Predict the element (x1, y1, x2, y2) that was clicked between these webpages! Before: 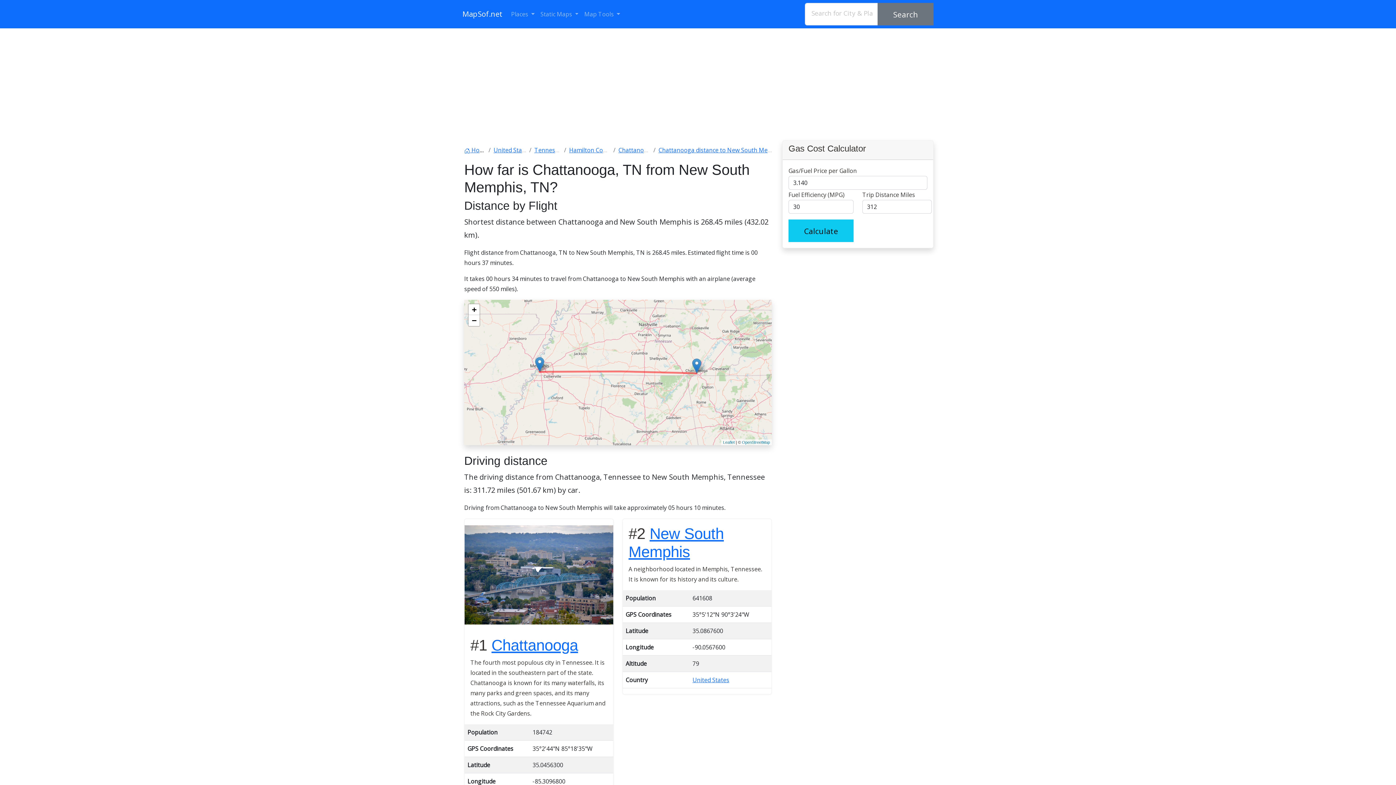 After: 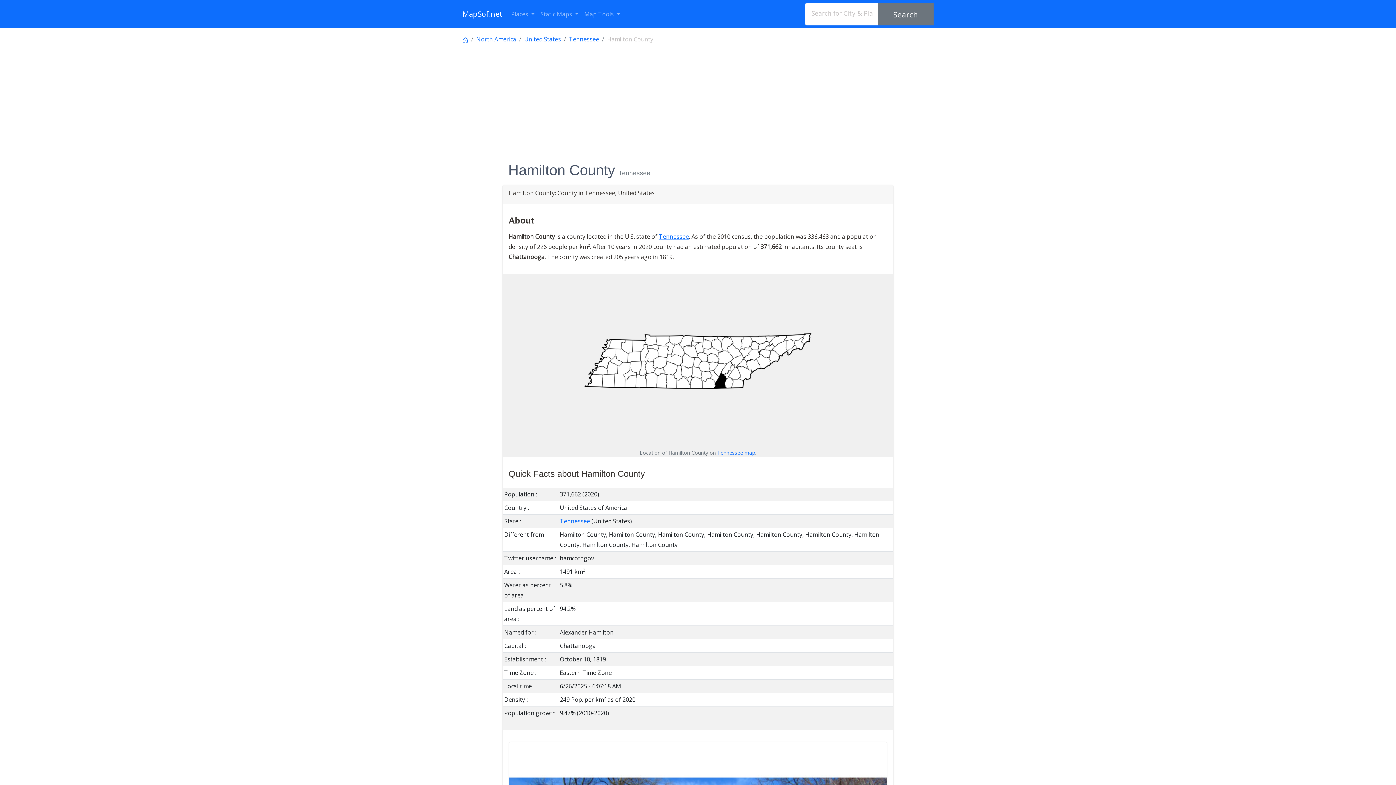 Action: label: Hamilton County bbox: (569, 146, 615, 154)